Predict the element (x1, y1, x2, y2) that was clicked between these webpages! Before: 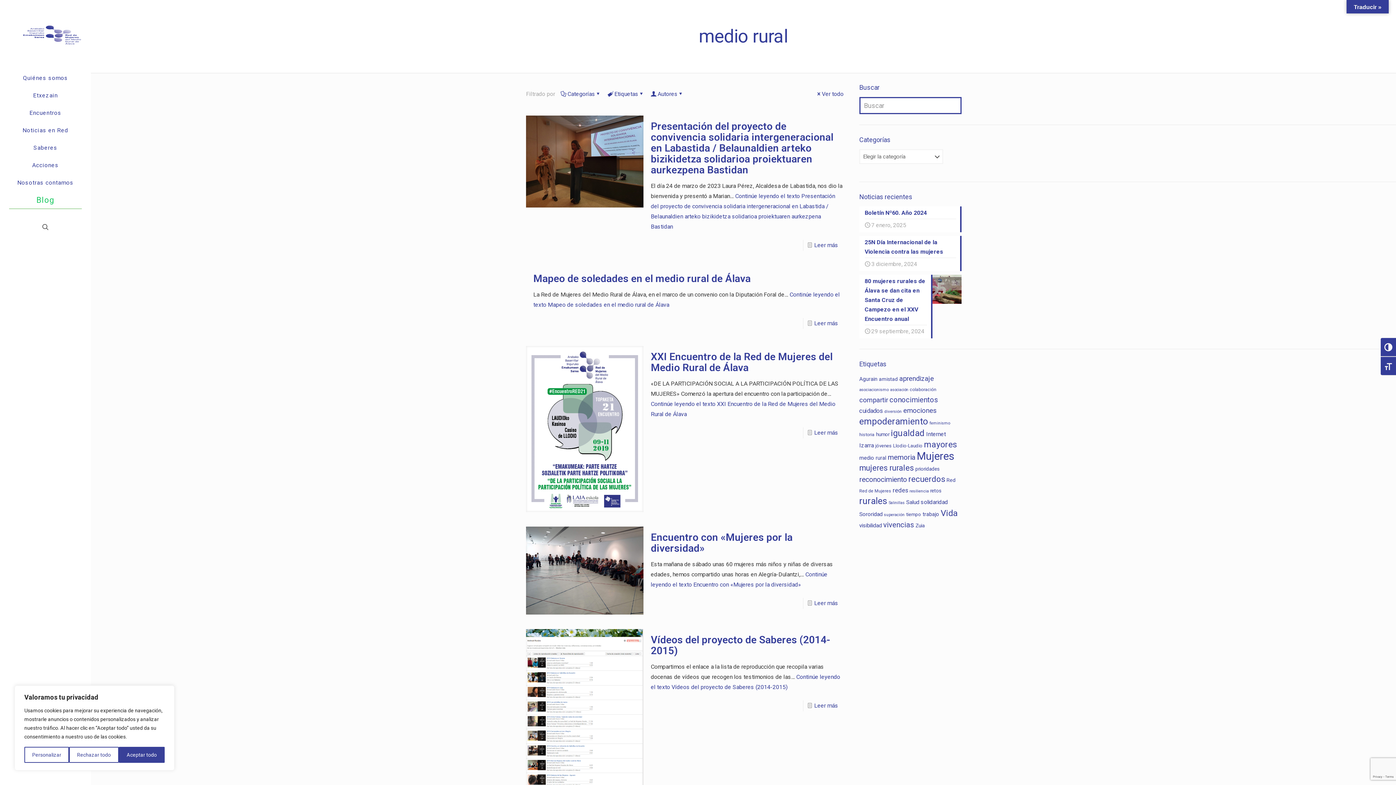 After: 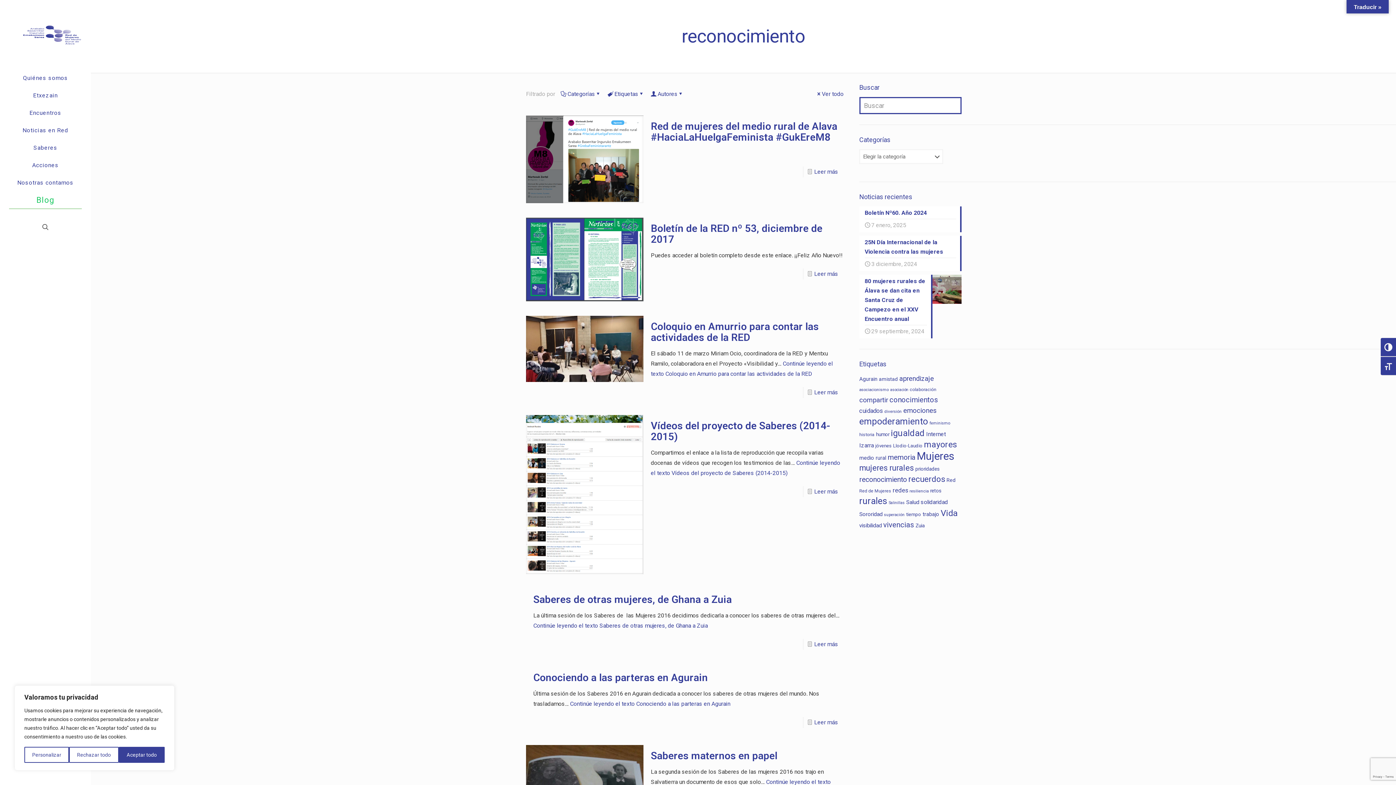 Action: bbox: (859, 475, 907, 484) label: reconocimiento (26 elementos)